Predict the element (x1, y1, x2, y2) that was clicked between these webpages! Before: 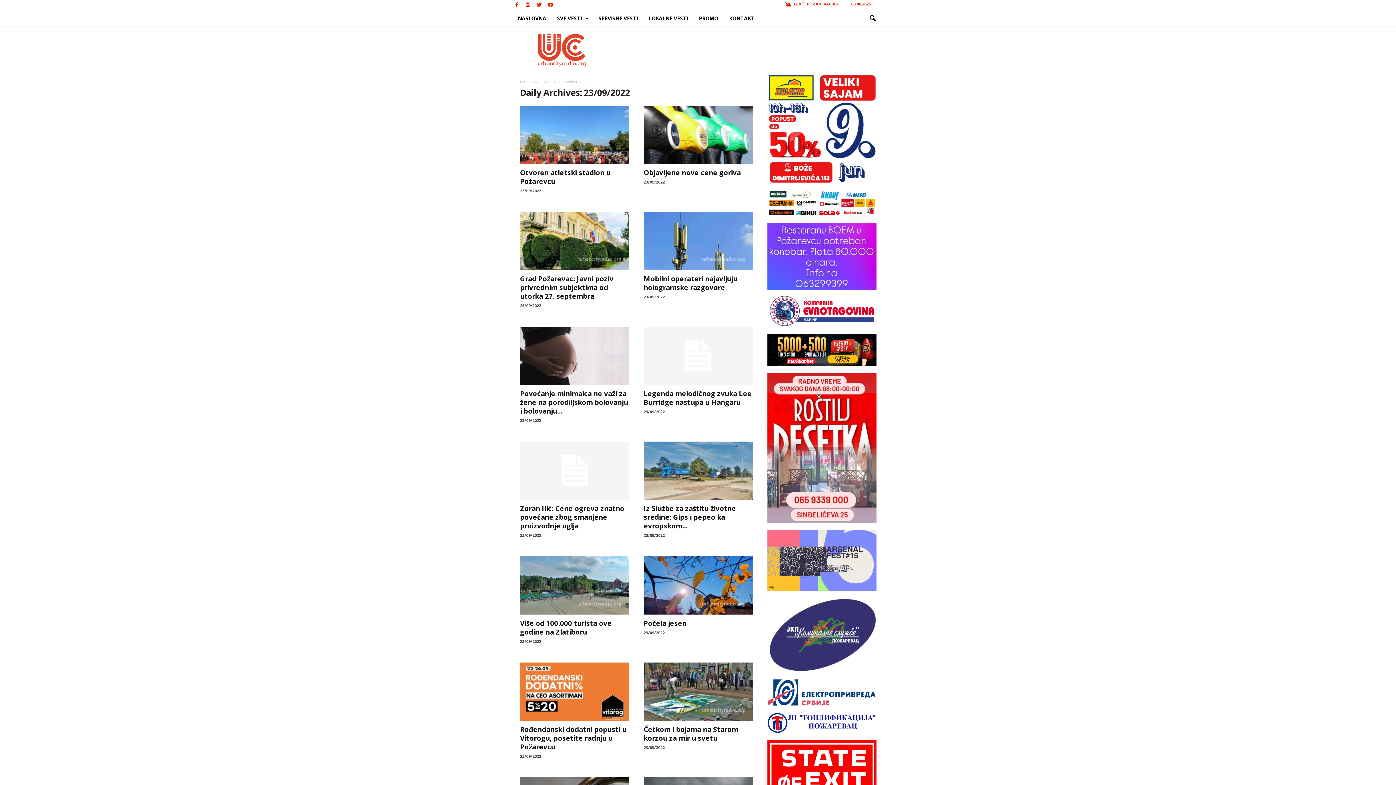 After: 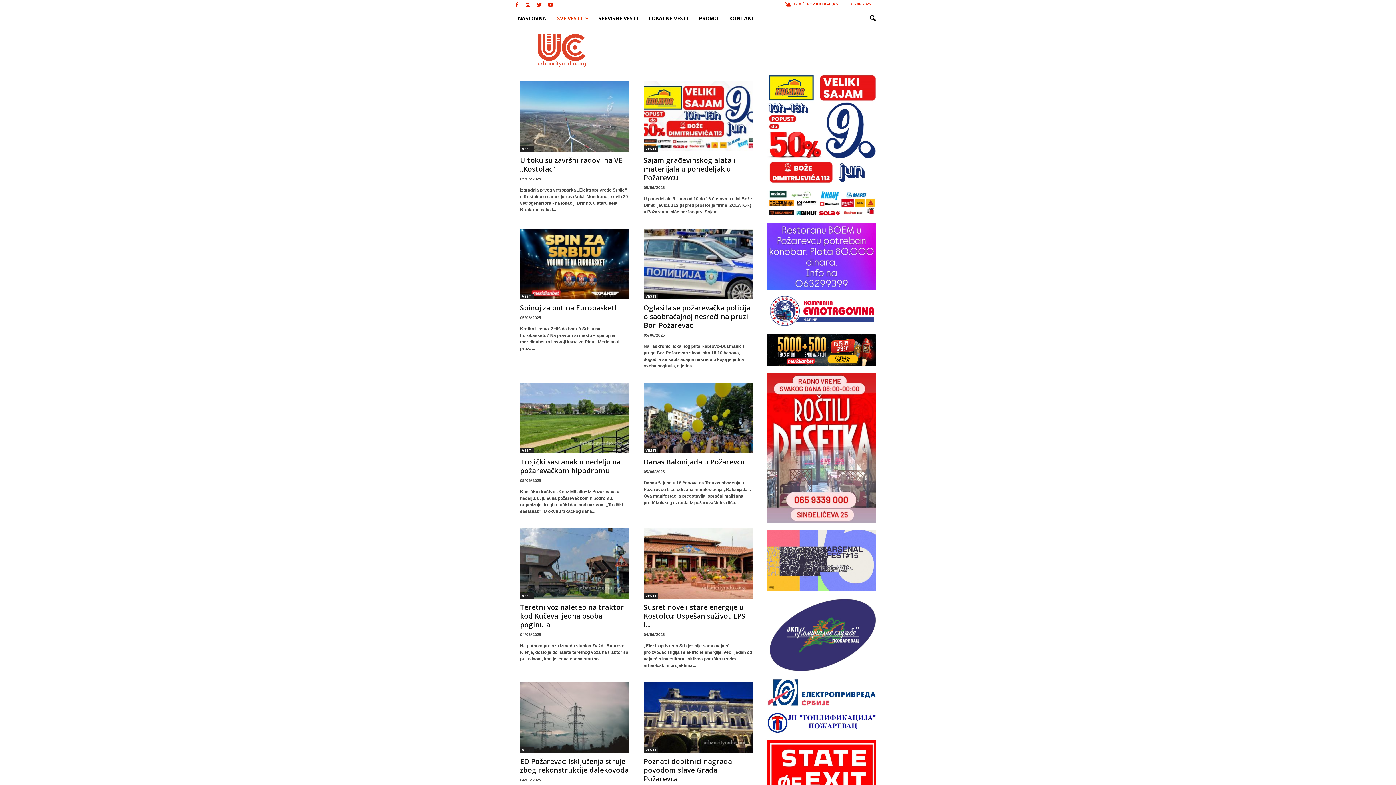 Action: label: SVE VESTI bbox: (551, 10, 593, 26)